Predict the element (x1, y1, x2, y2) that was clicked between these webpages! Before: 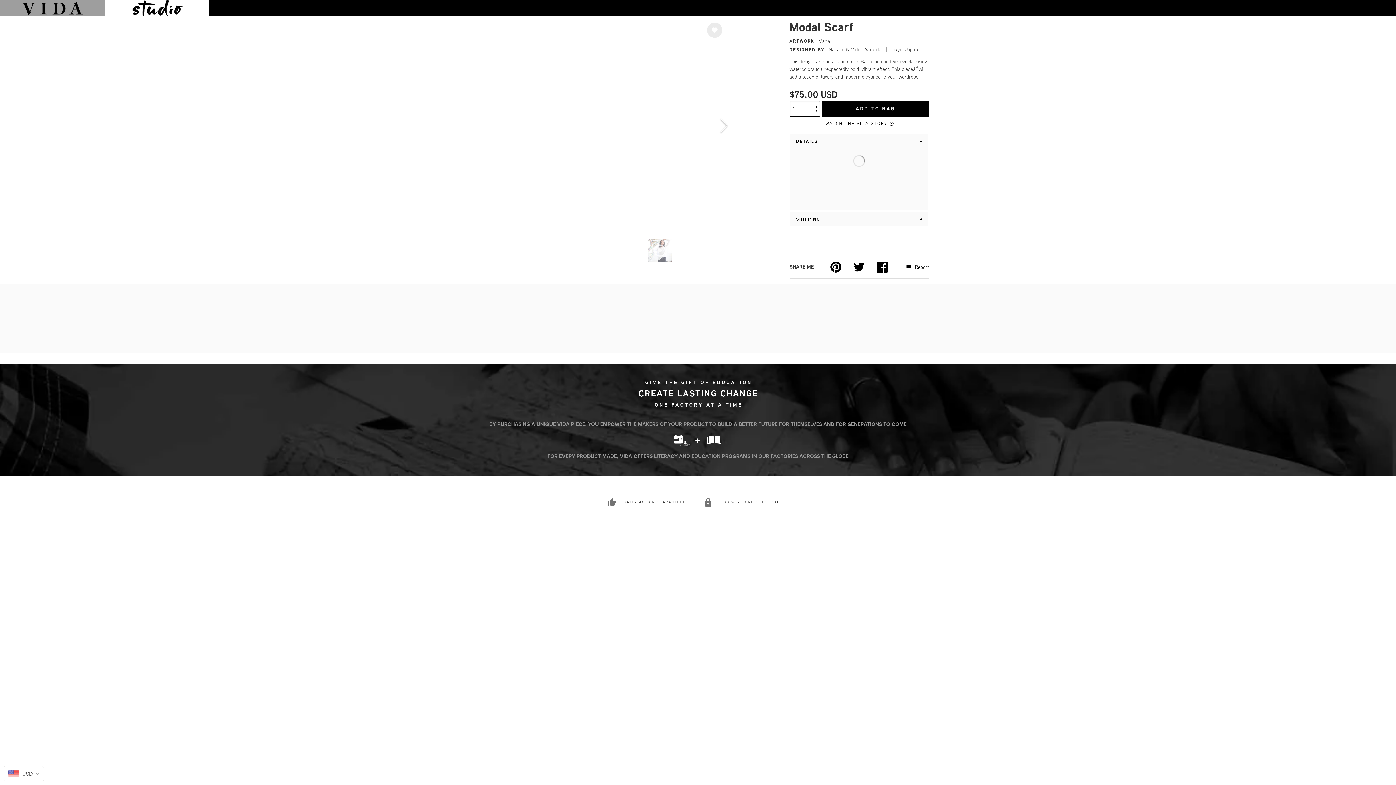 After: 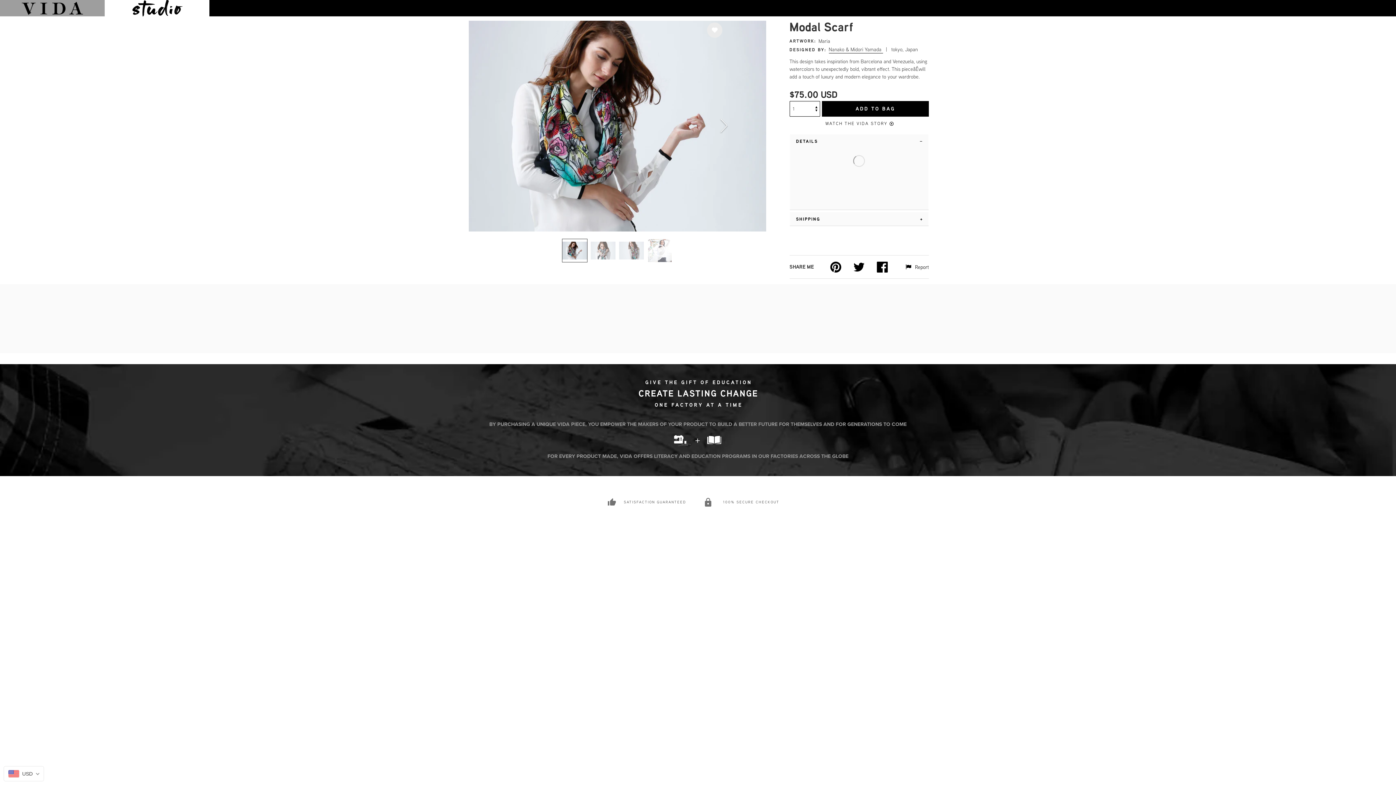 Action: bbox: (877, 261, 888, 272)